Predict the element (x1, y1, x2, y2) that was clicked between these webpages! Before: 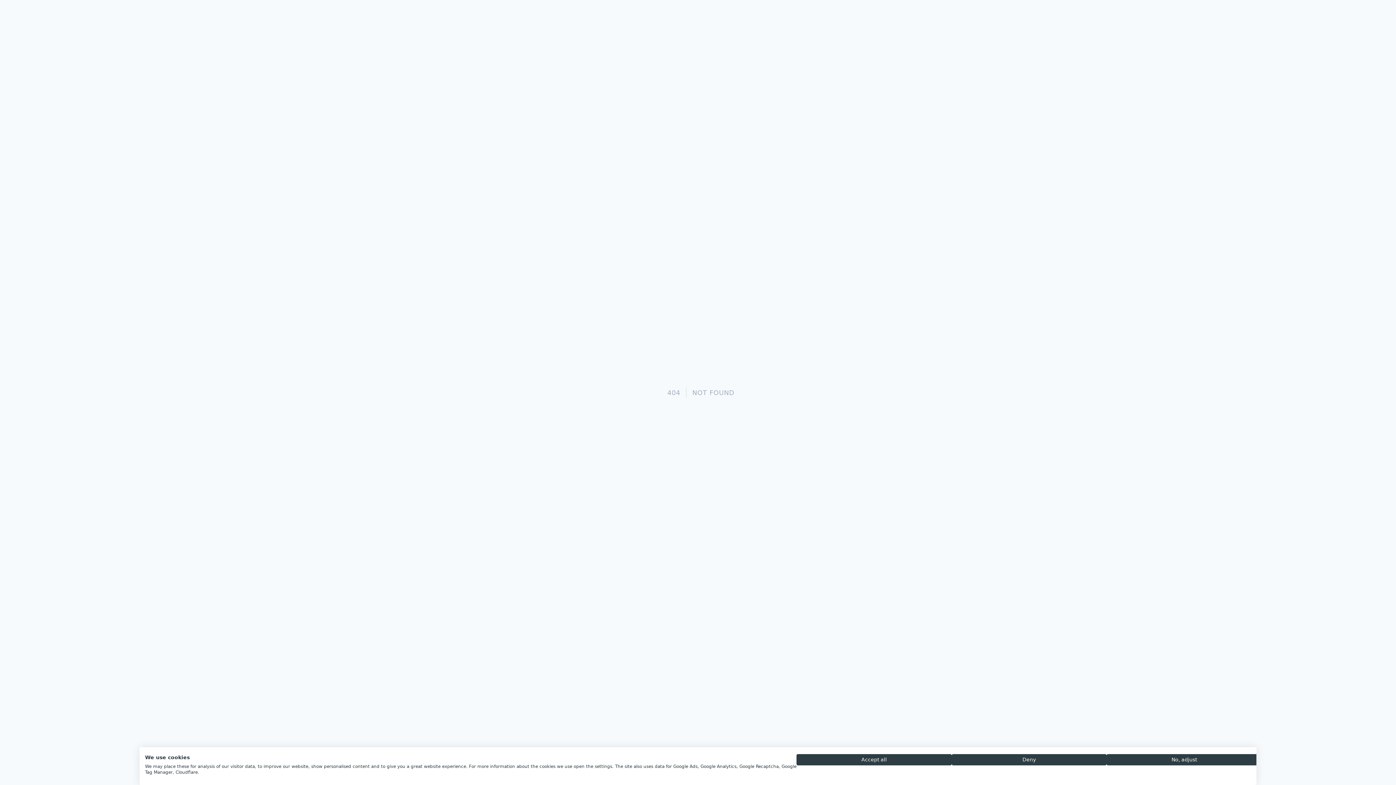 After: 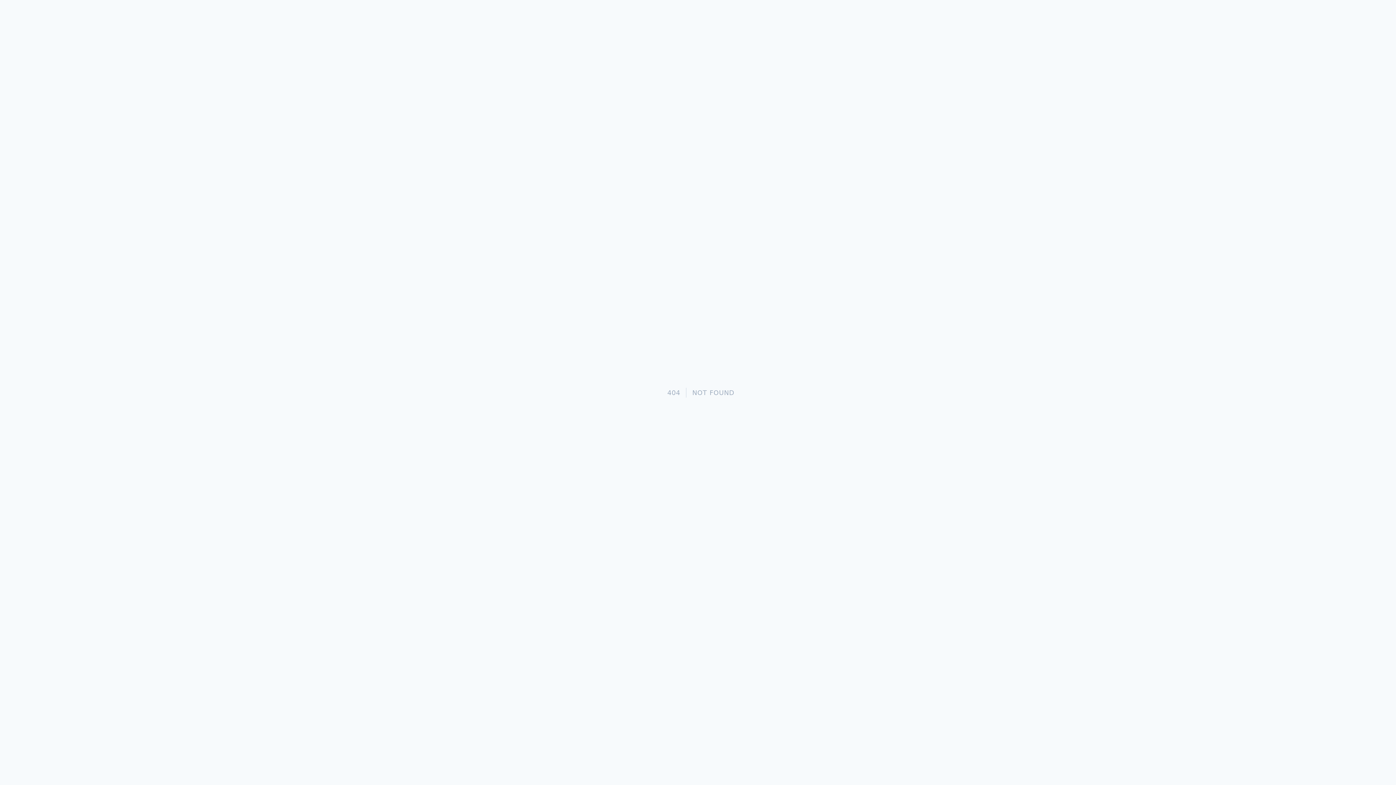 Action: label: Accept all cookies bbox: (796, 754, 951, 765)